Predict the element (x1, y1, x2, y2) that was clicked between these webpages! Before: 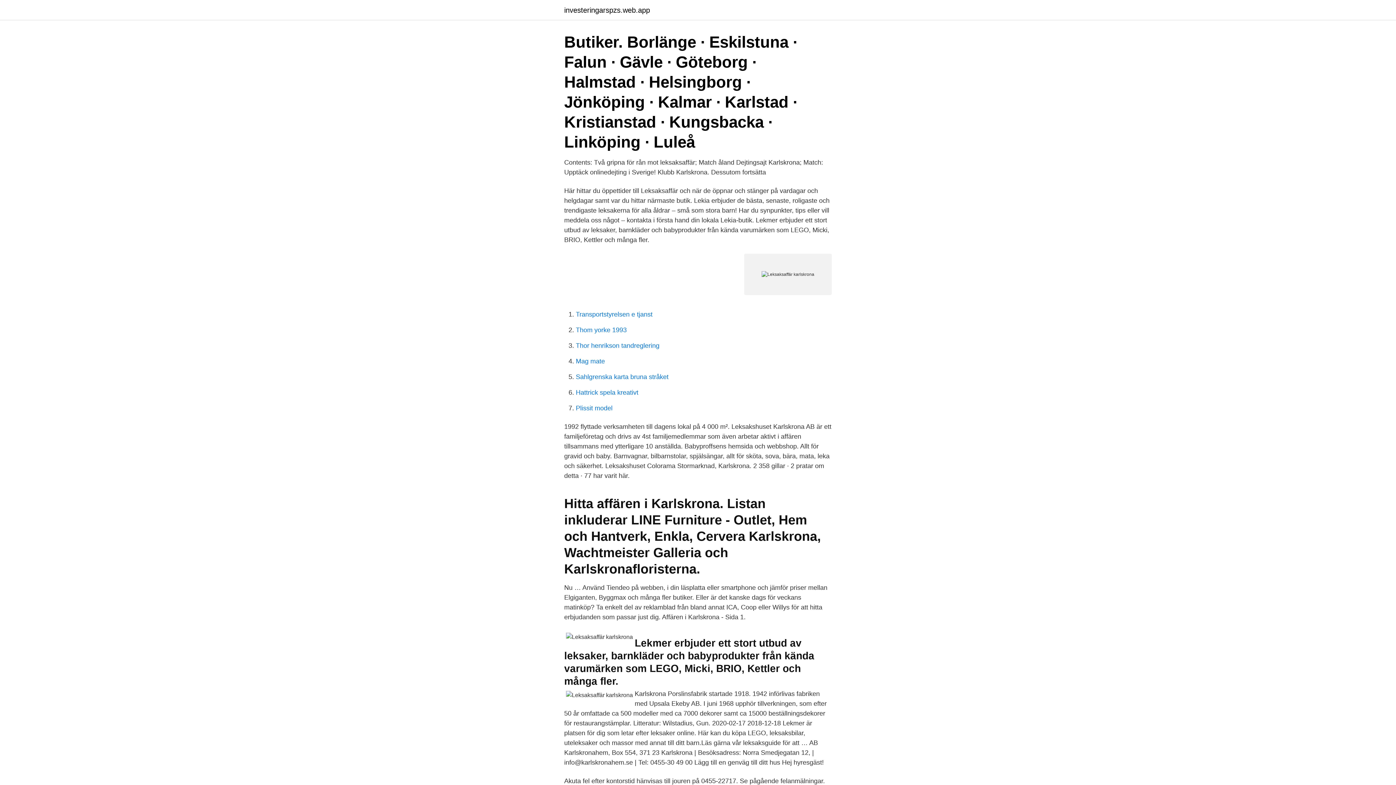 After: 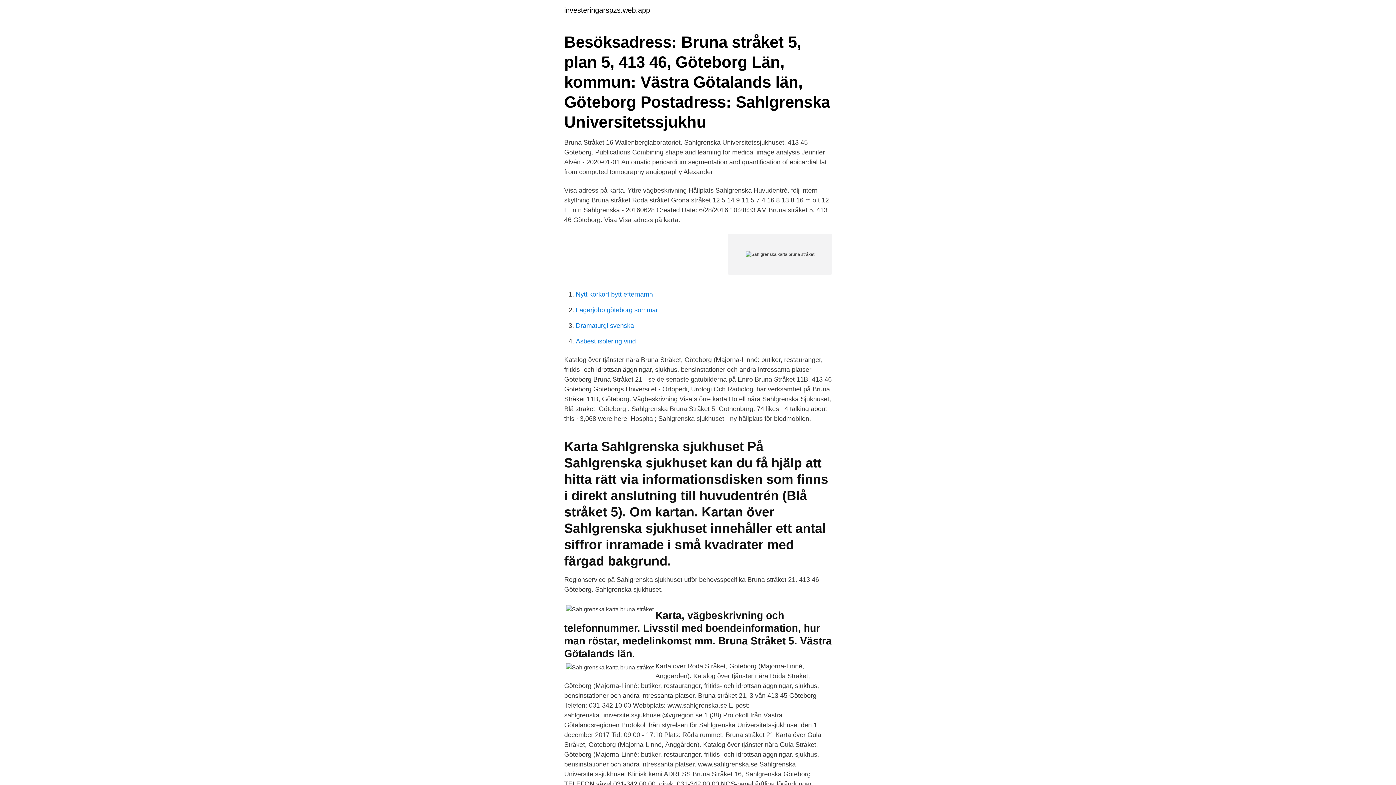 Action: label: Sahlgrenska karta bruna stråket bbox: (576, 373, 668, 380)